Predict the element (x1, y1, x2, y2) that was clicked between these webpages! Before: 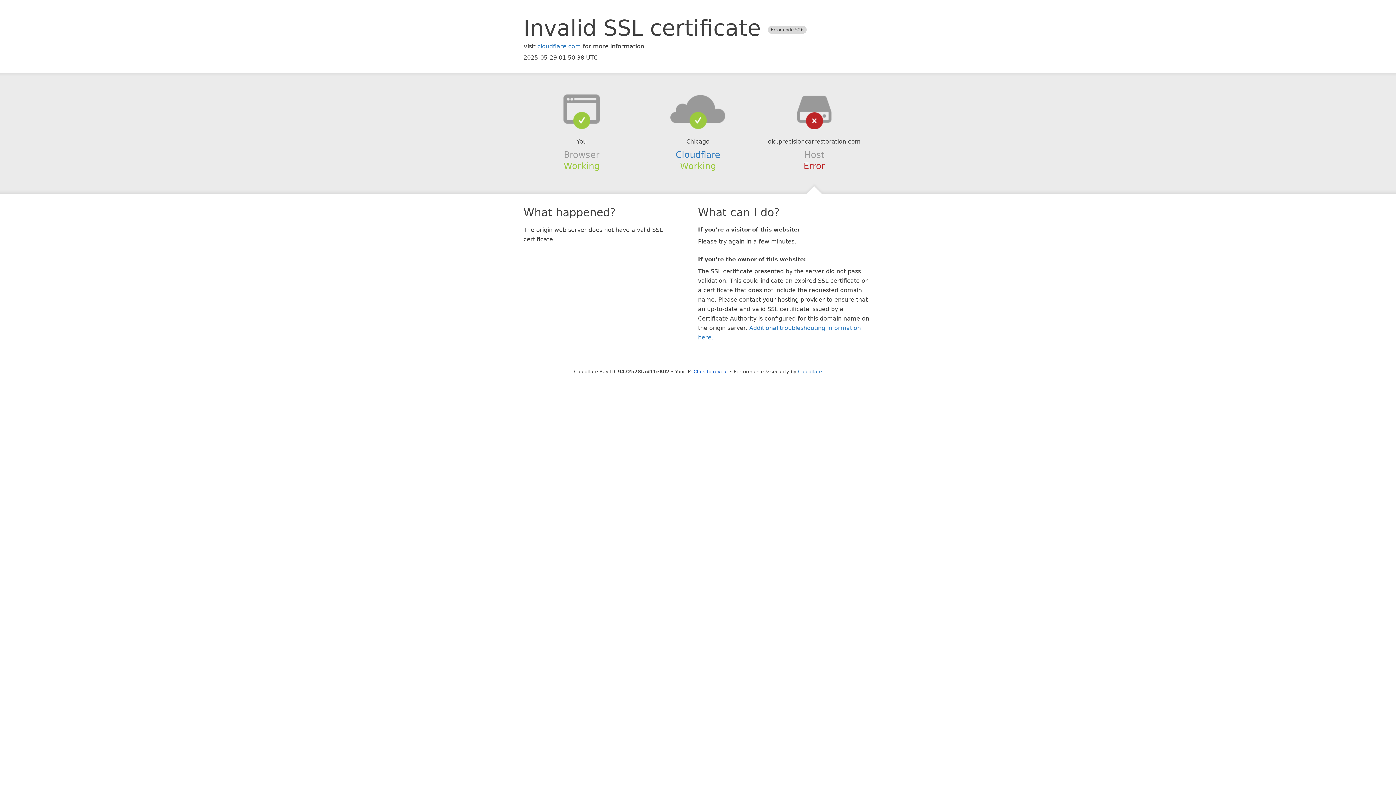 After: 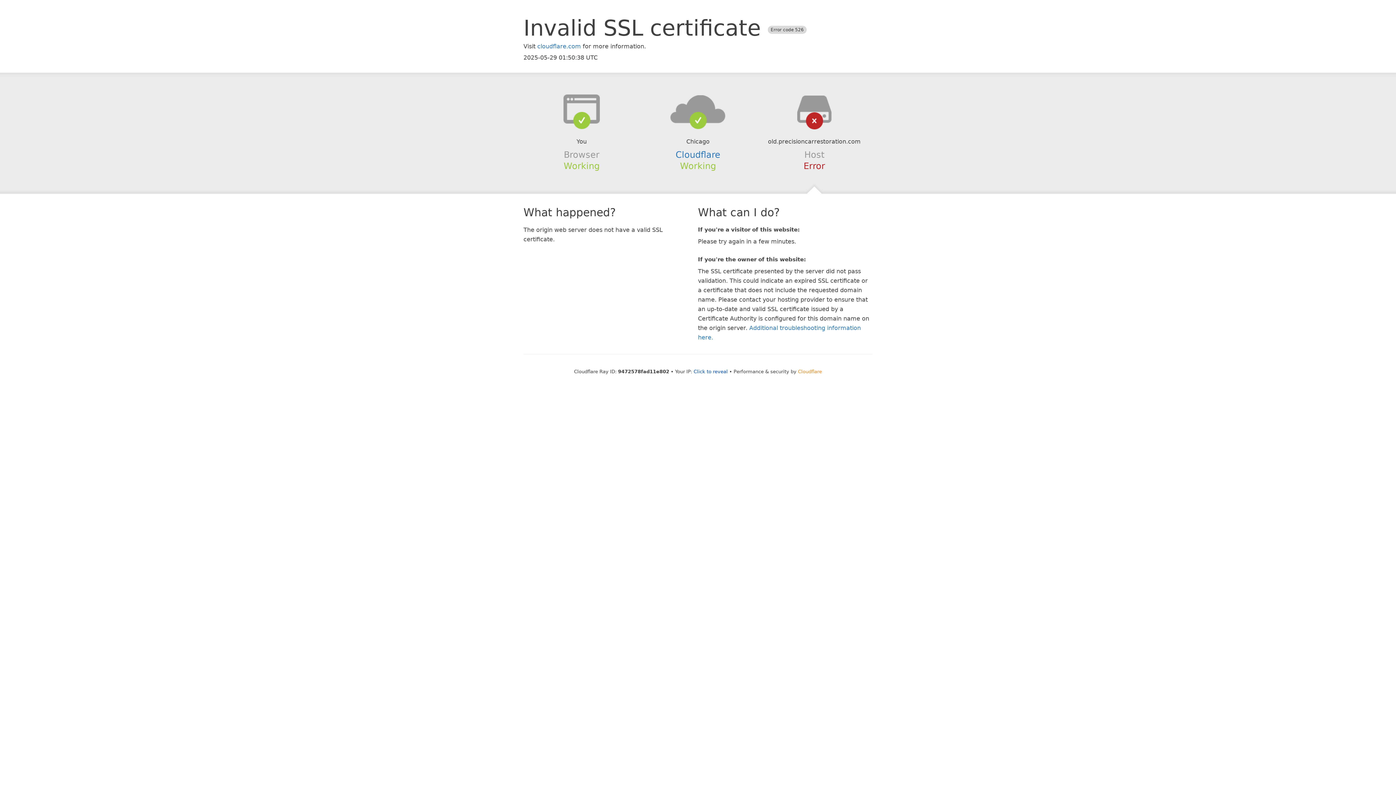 Action: bbox: (798, 368, 822, 374) label: Cloudflare